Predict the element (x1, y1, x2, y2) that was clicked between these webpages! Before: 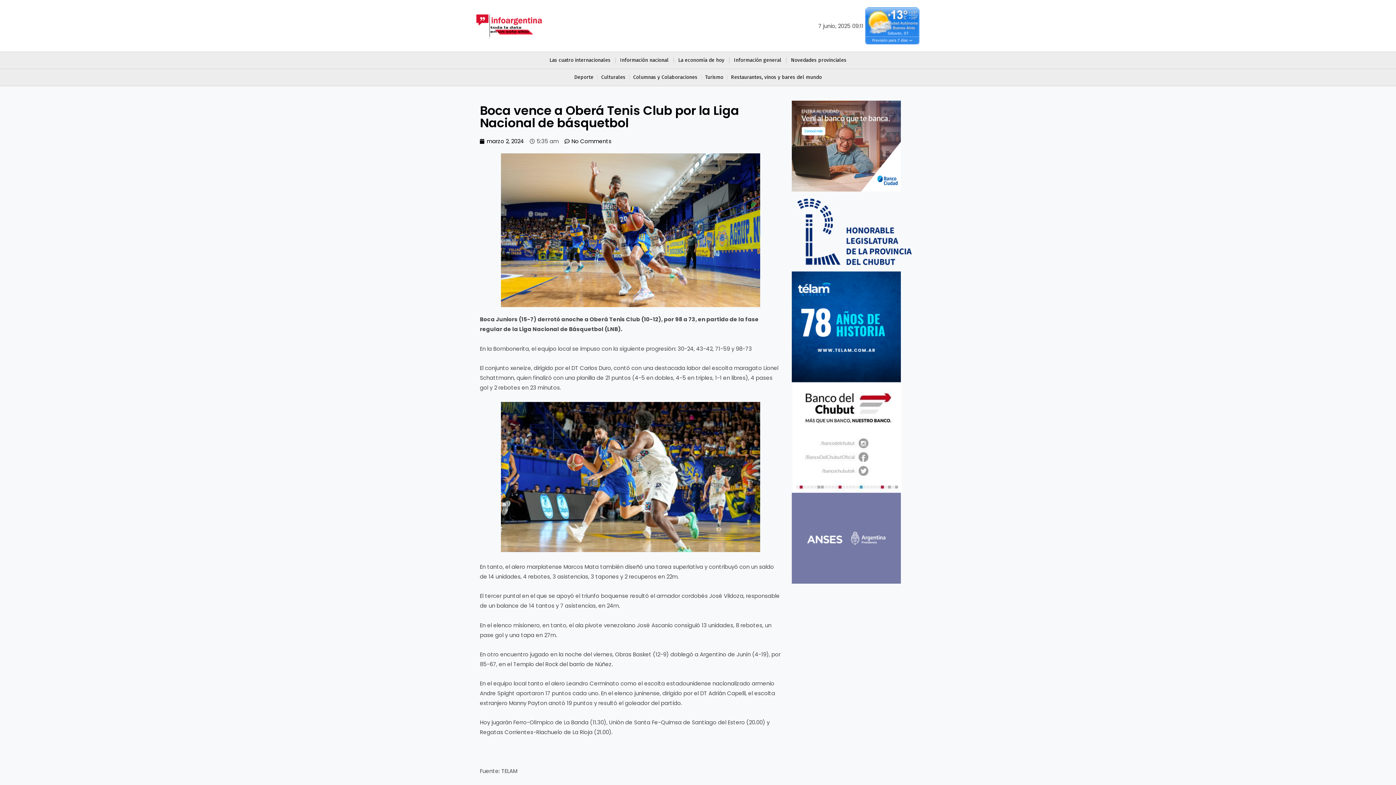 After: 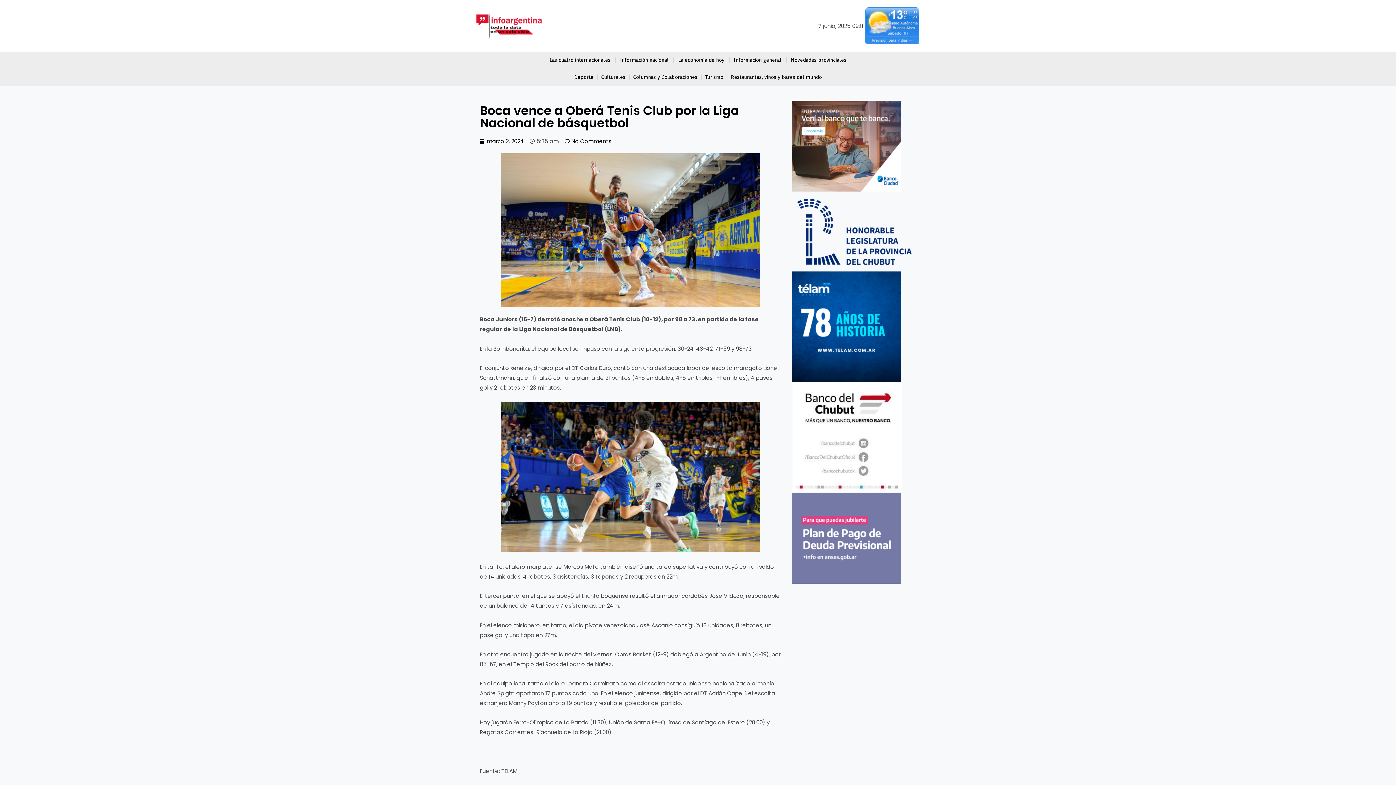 Action: label: Banner 300×305 px bbox: (792, 322, 901, 330)